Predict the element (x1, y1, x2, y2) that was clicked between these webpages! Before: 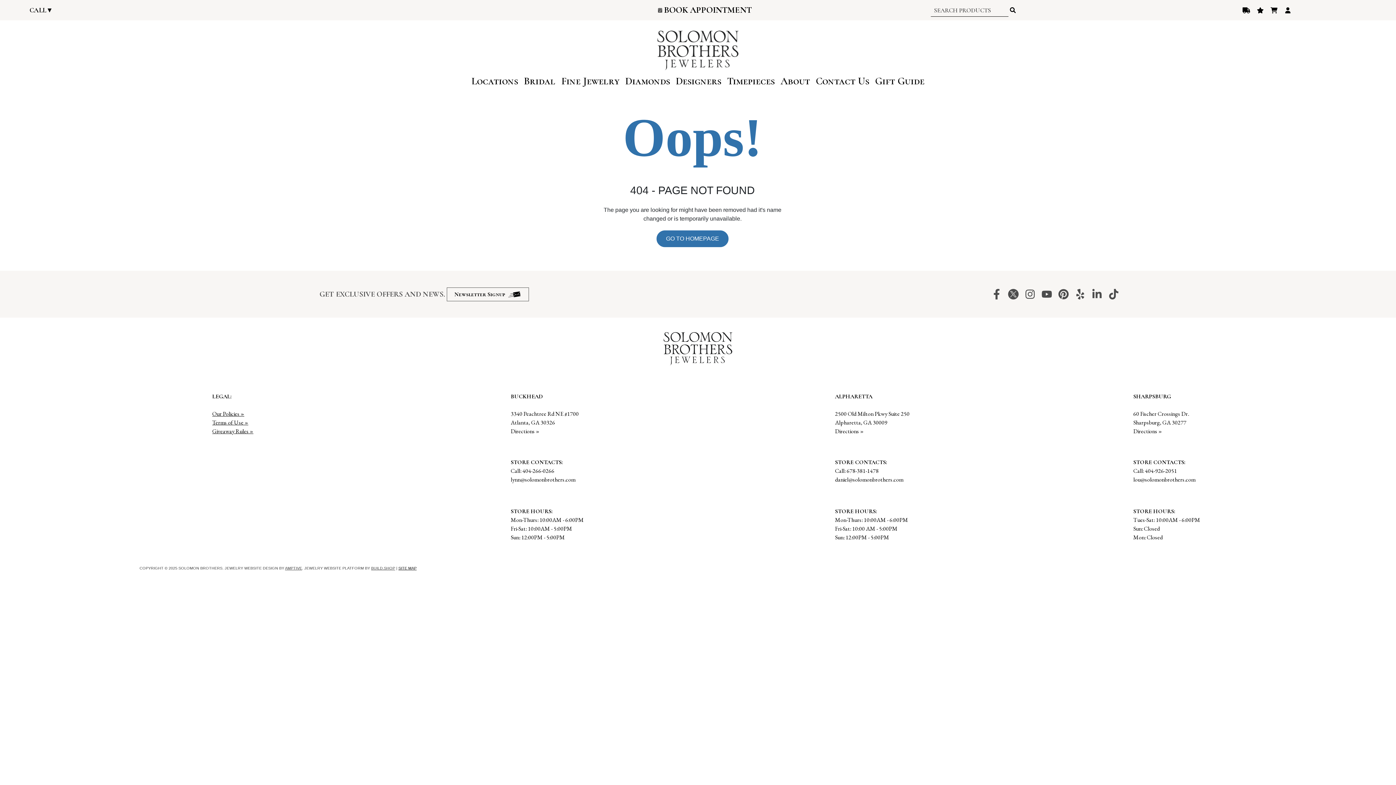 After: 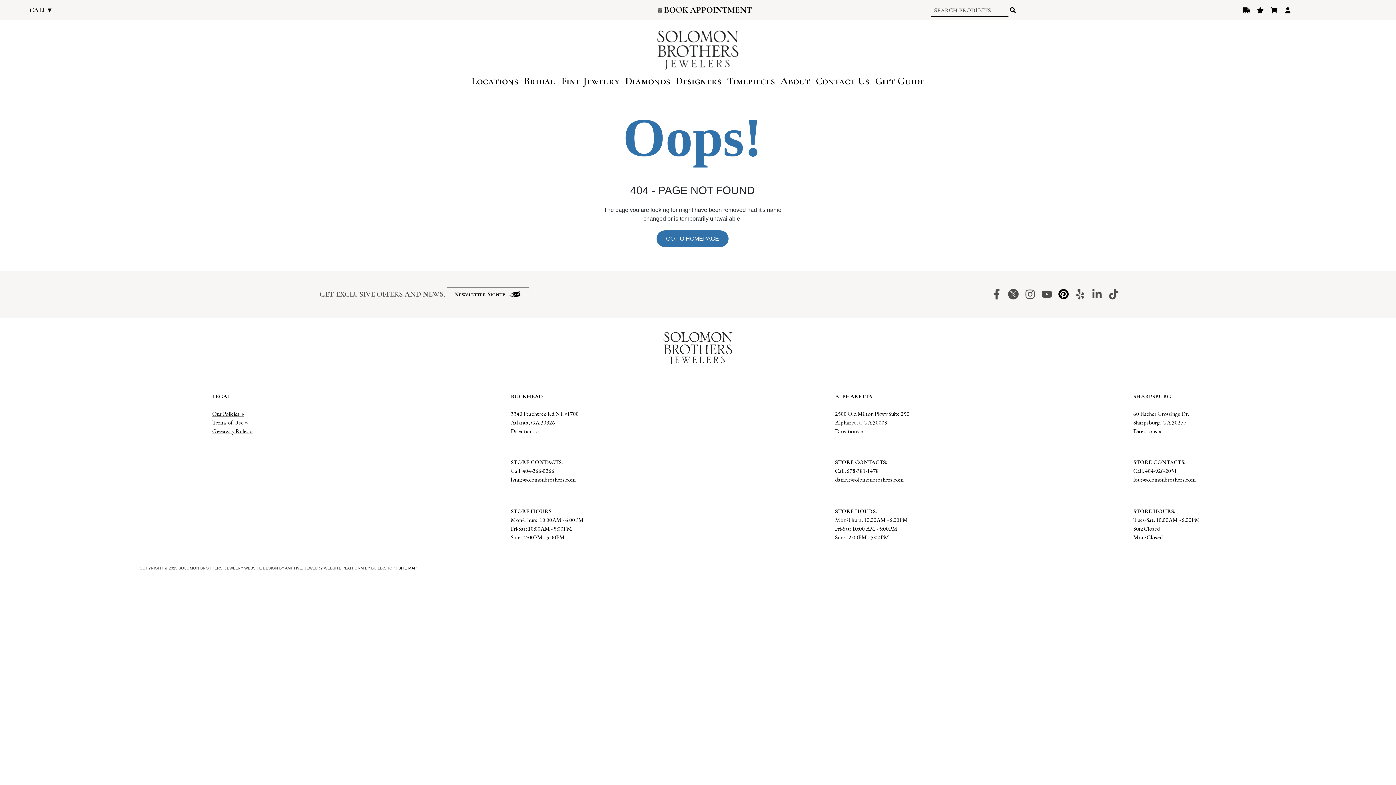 Action: bbox: (1058, 289, 1070, 299)